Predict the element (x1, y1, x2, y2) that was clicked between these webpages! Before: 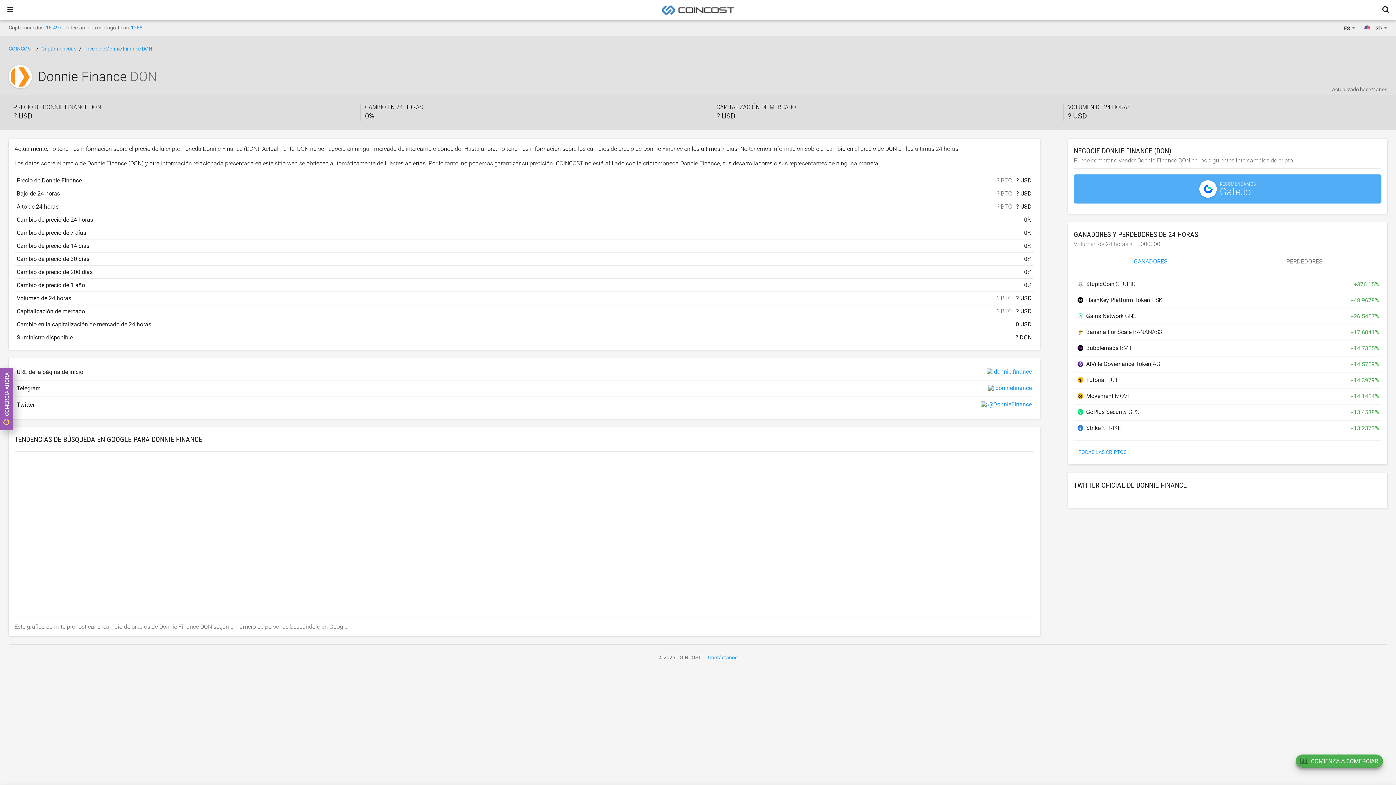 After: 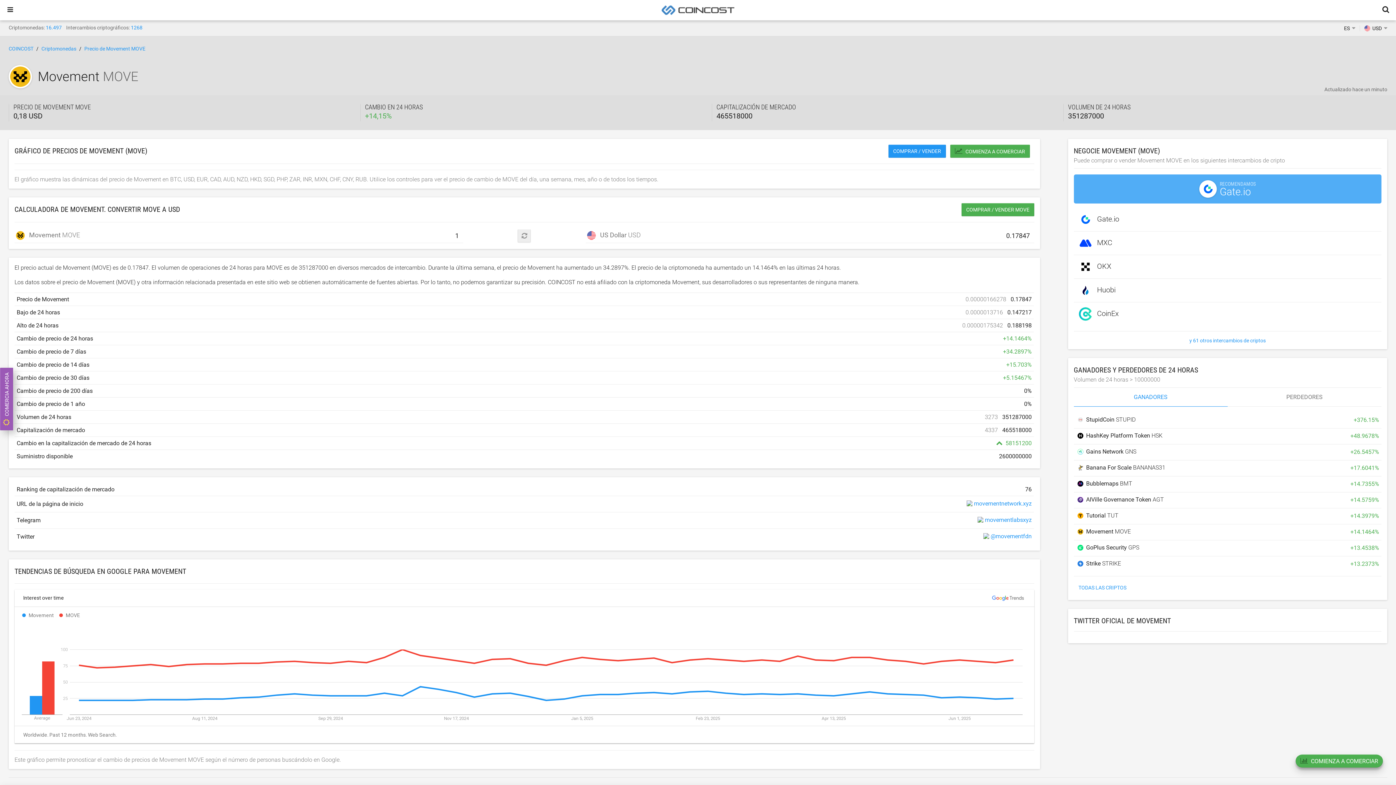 Action: label: Movement MOVE bbox: (1076, 392, 1131, 400)